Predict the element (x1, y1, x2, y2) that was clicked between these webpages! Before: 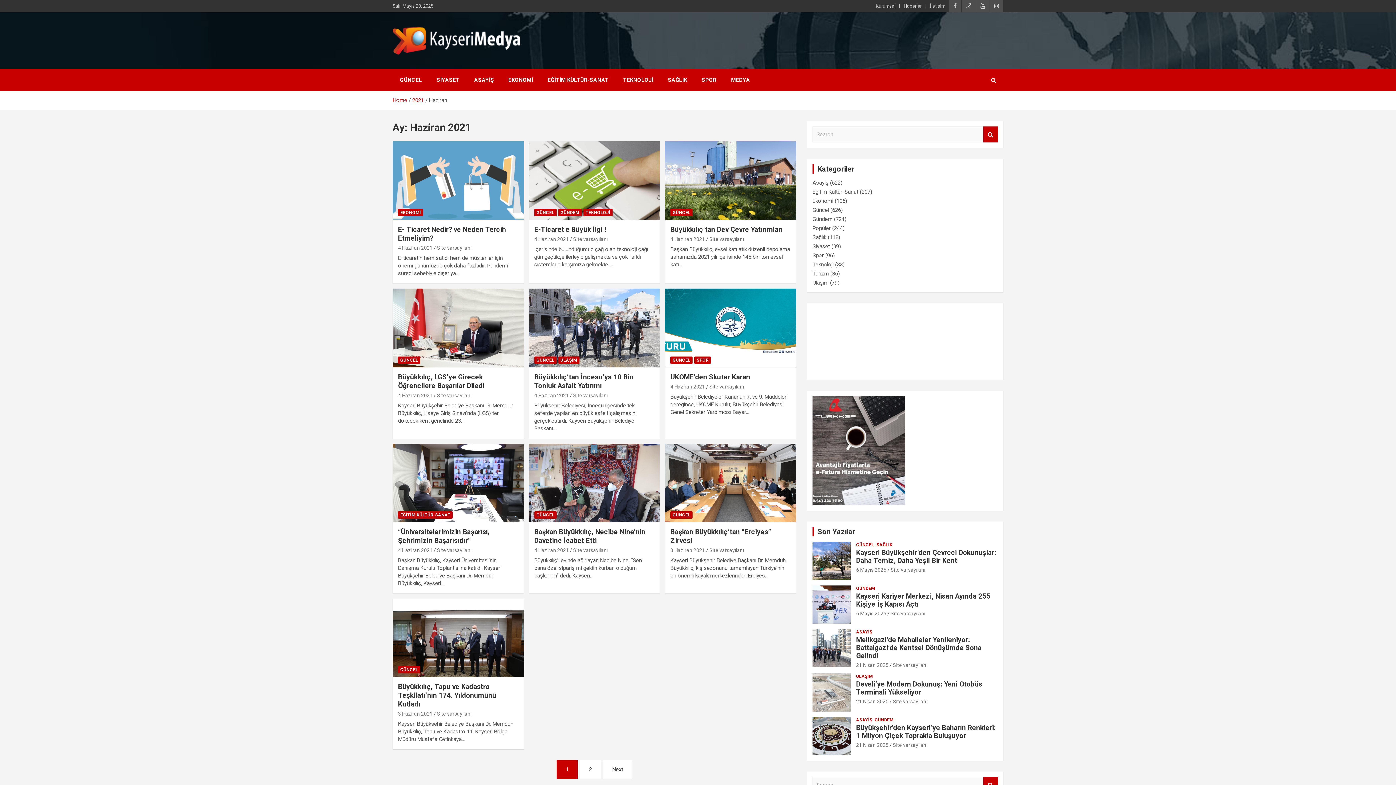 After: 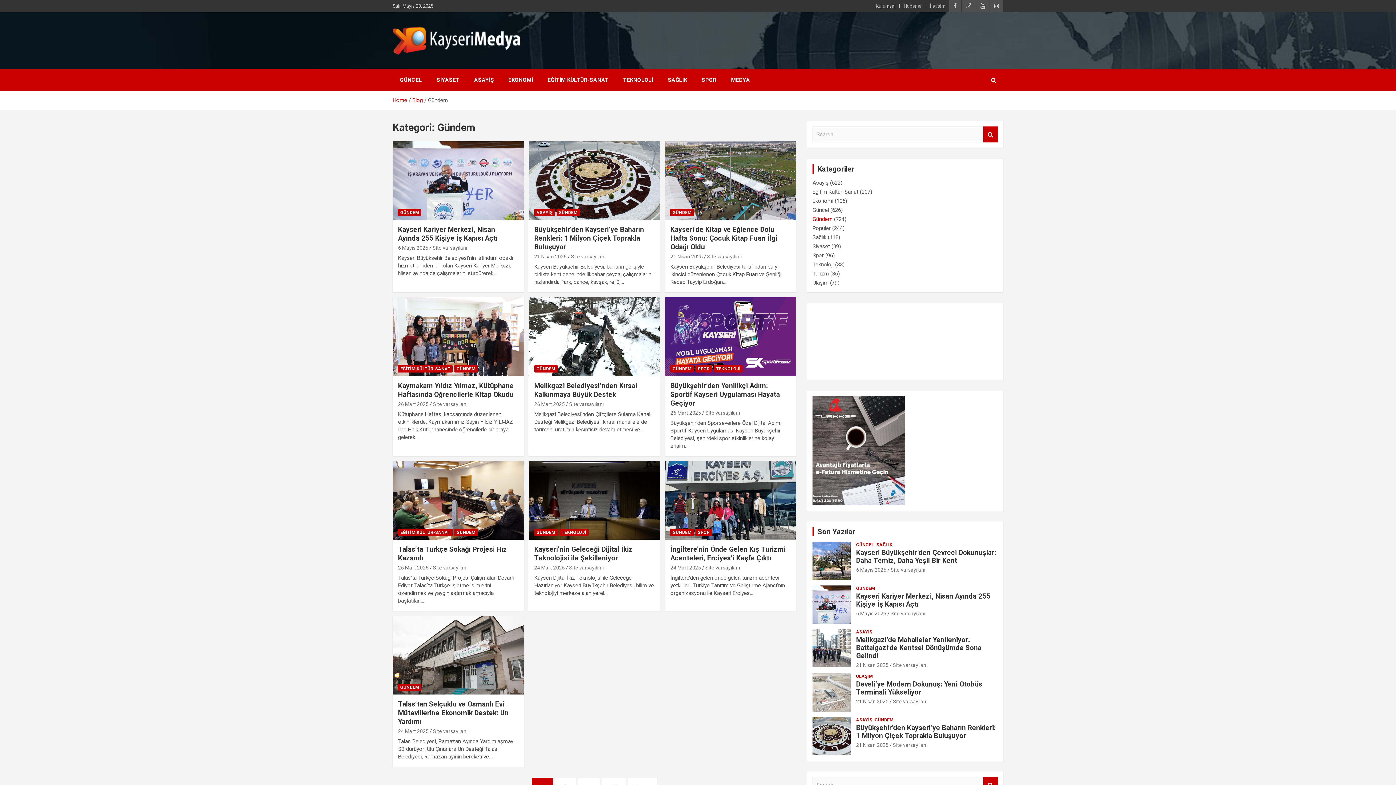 Action: bbox: (812, 216, 832, 222) label: Gündem